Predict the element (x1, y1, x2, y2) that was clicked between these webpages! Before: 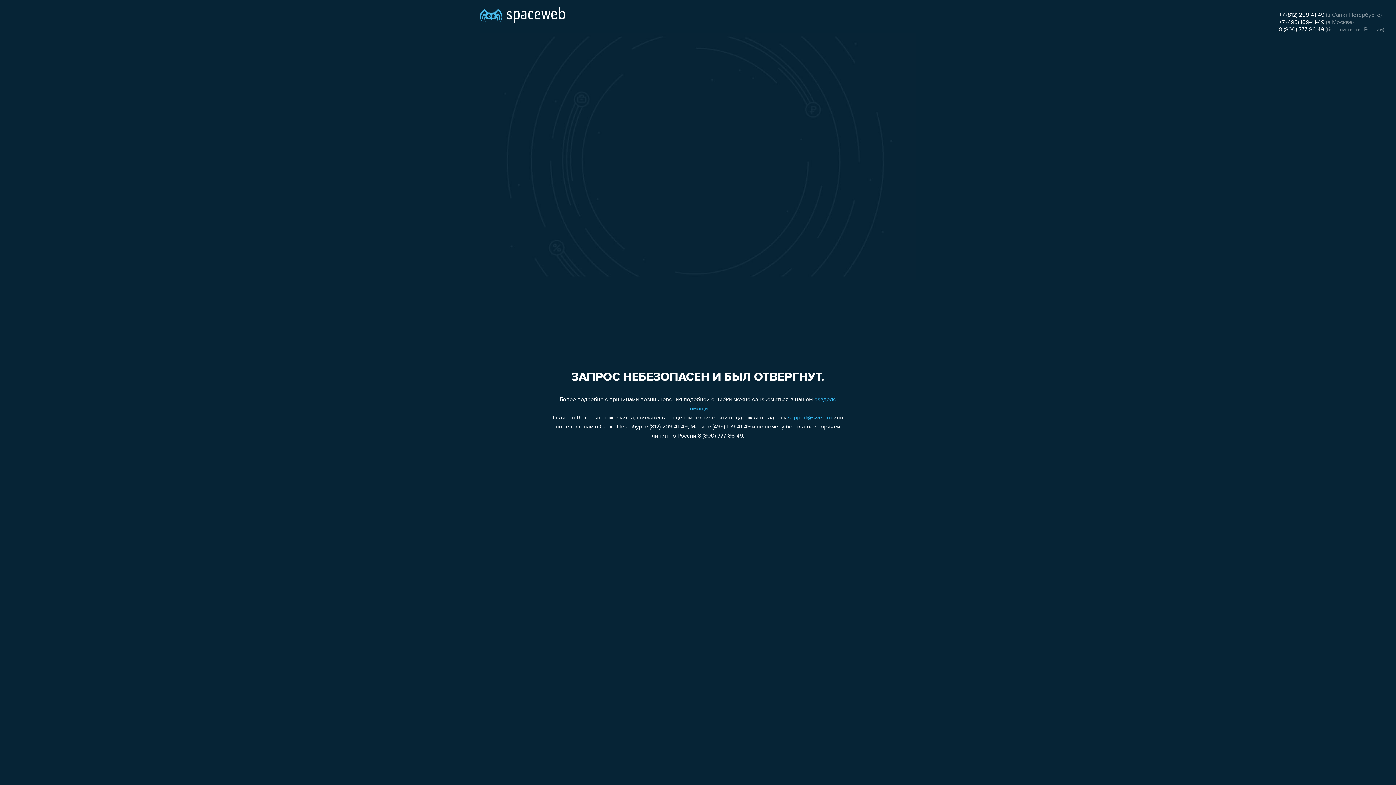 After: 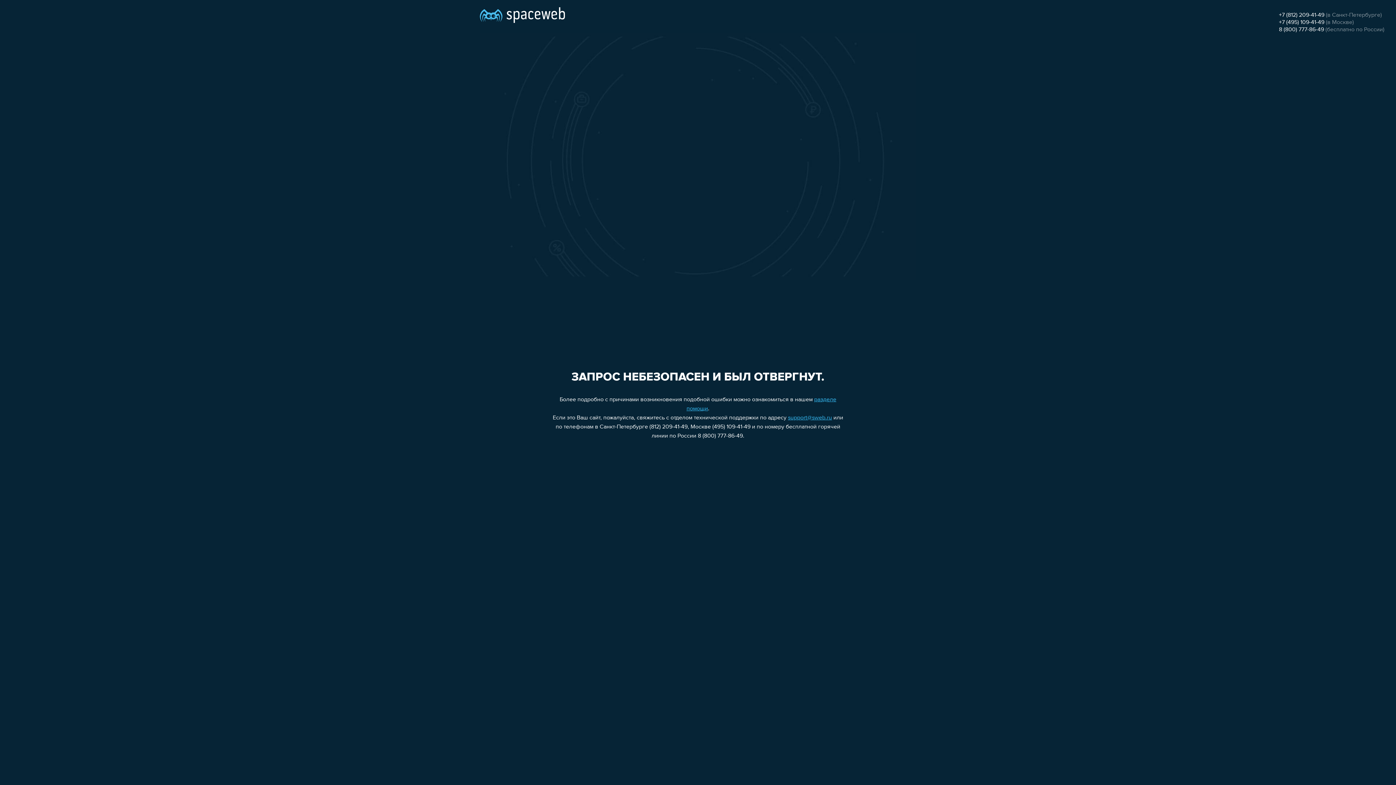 Action: label: +7 (812) 209-41-49 bbox: (1279, 12, 1324, 18)